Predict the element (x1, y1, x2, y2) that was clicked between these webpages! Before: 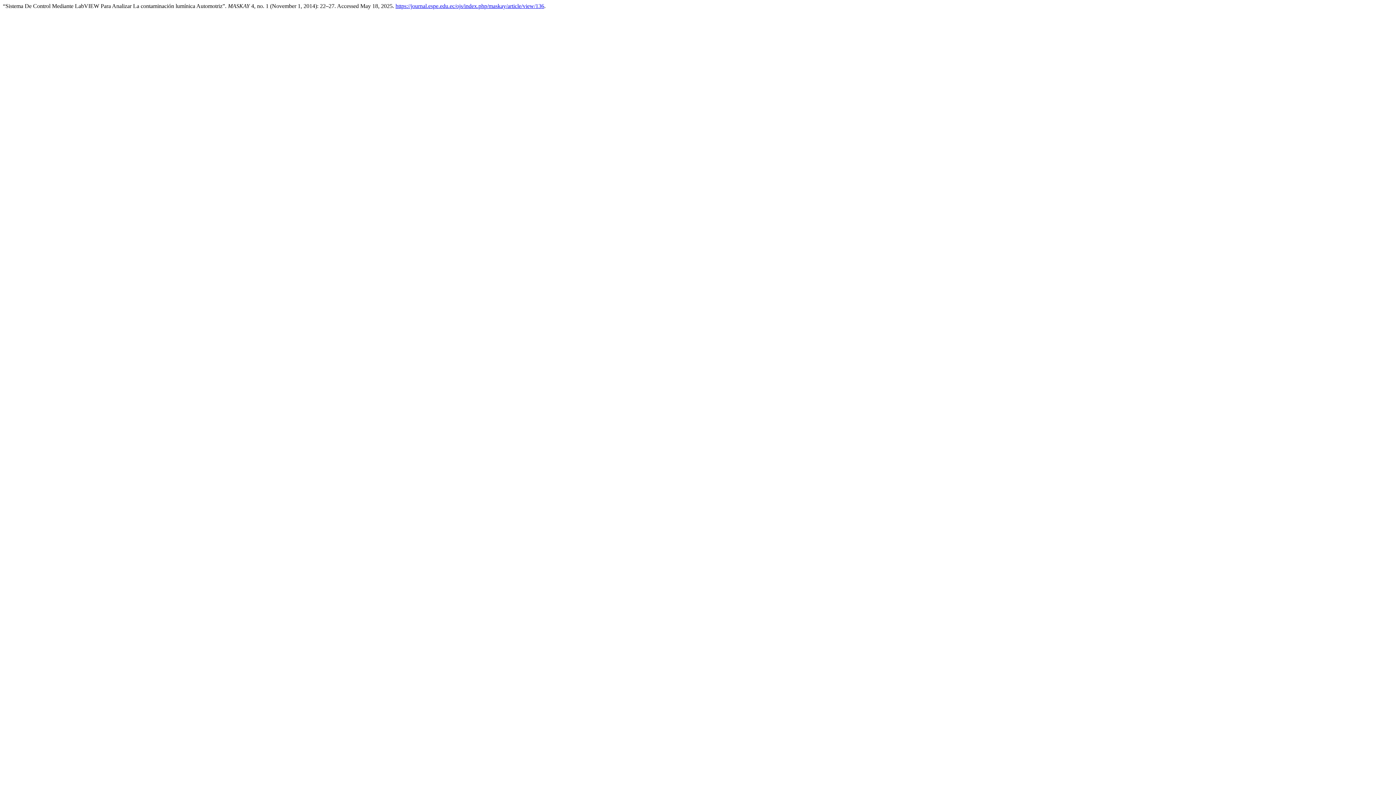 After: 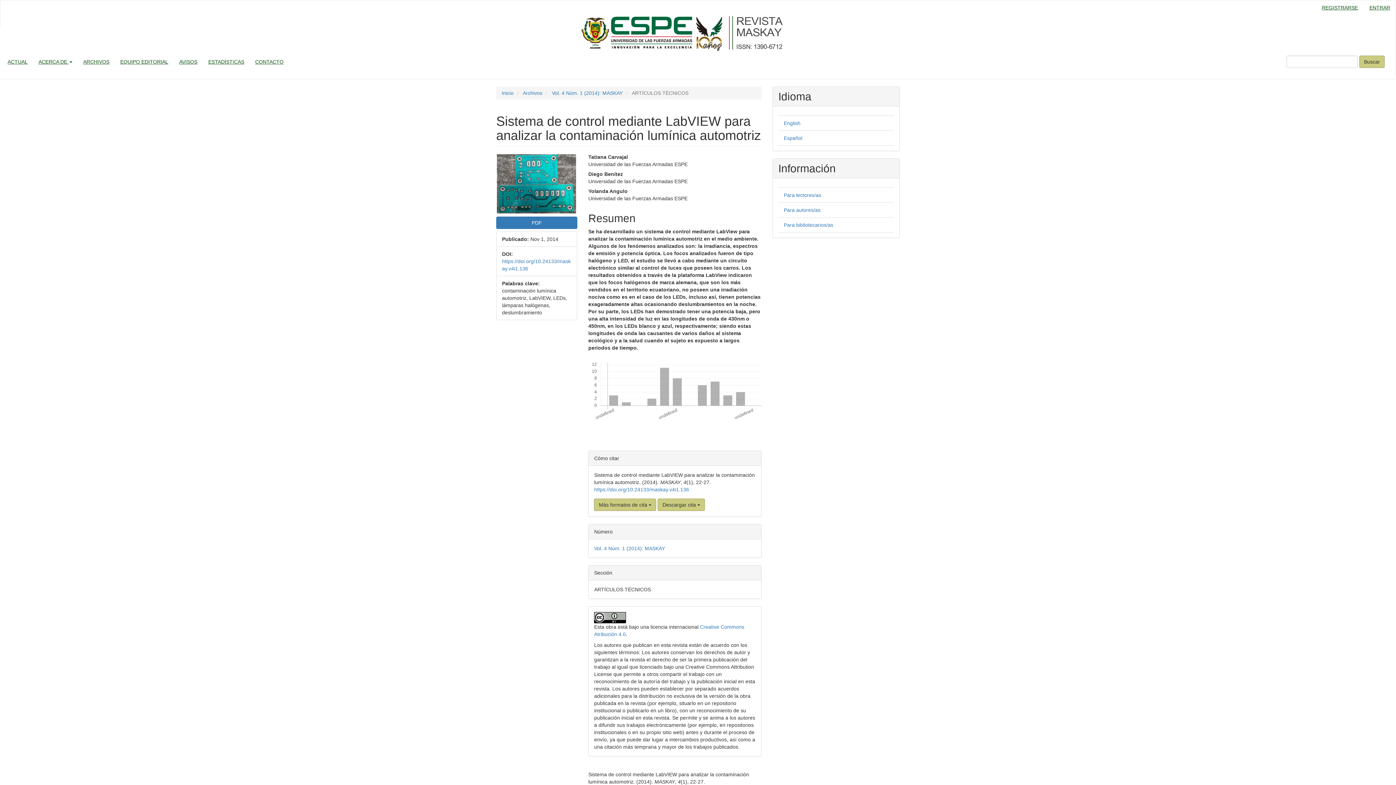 Action: bbox: (395, 2, 544, 9) label: https://journal.espe.edu.ec/ojs/index.php/maskay/article/view/136